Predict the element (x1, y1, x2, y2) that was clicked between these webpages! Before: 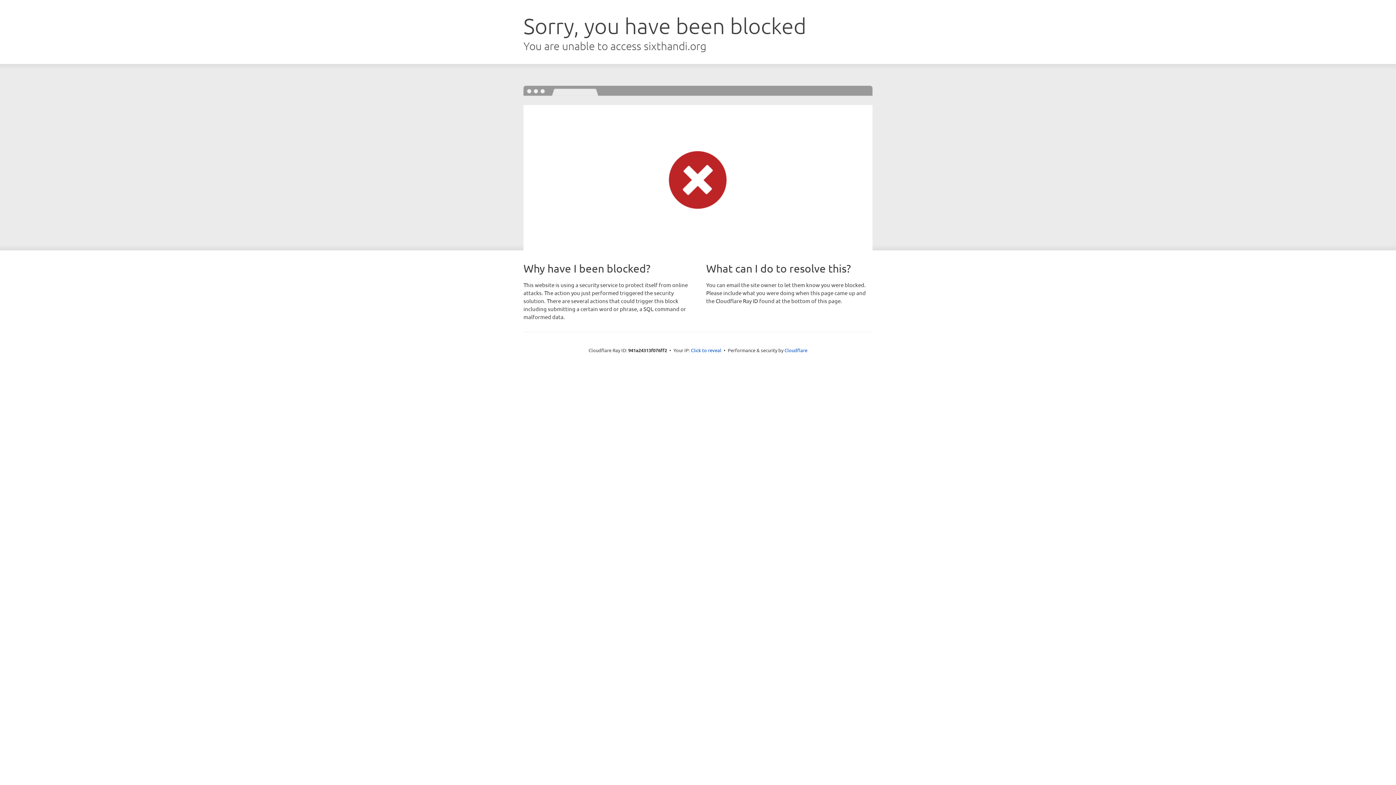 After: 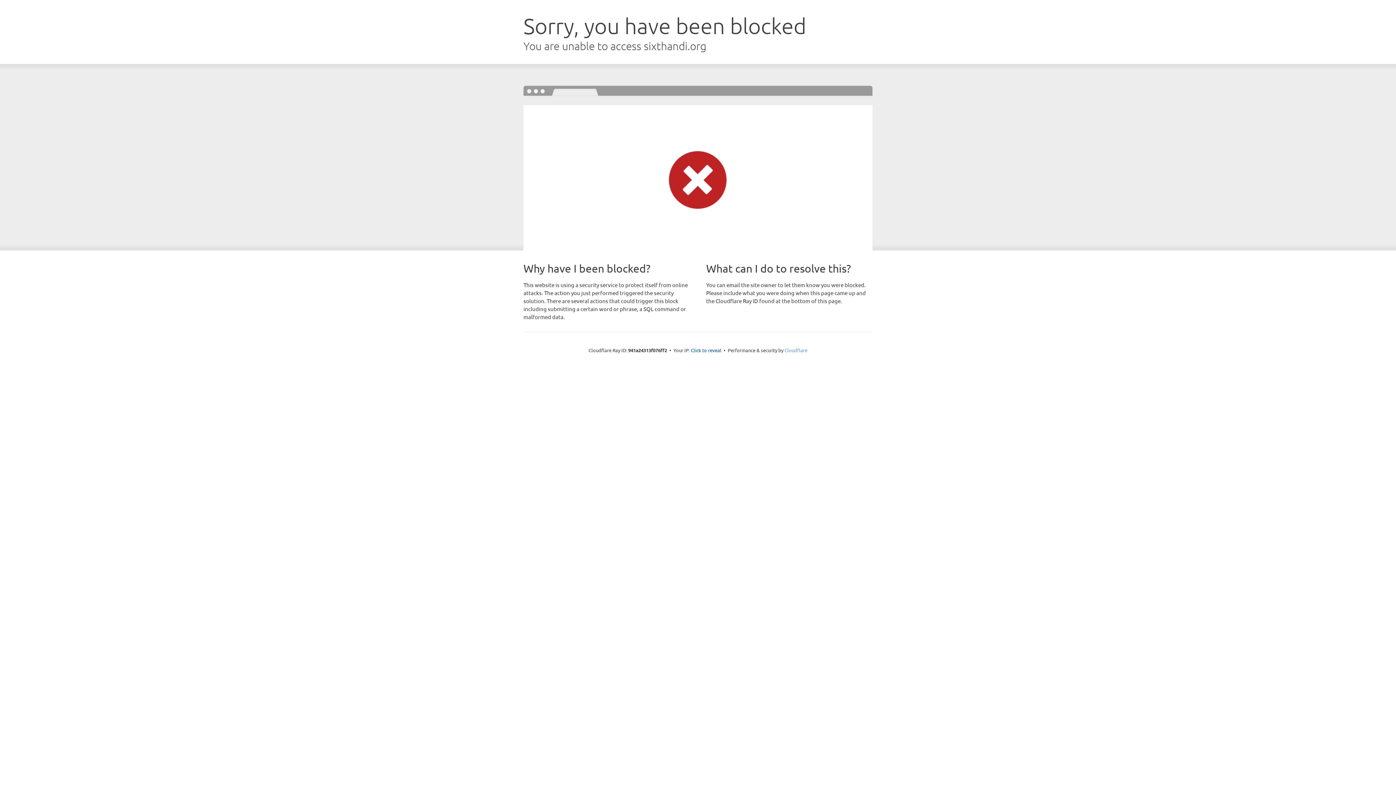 Action: label: Cloudflare bbox: (784, 347, 807, 353)